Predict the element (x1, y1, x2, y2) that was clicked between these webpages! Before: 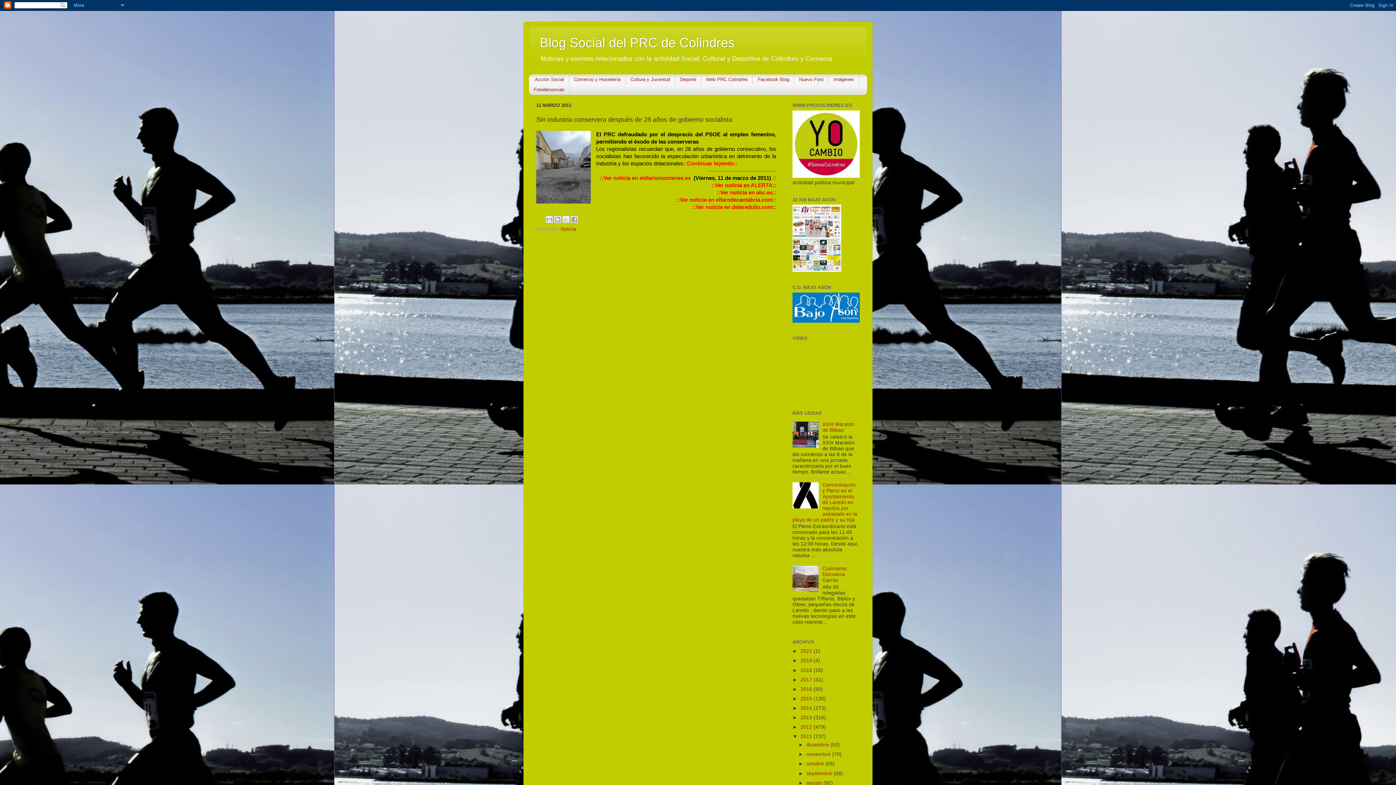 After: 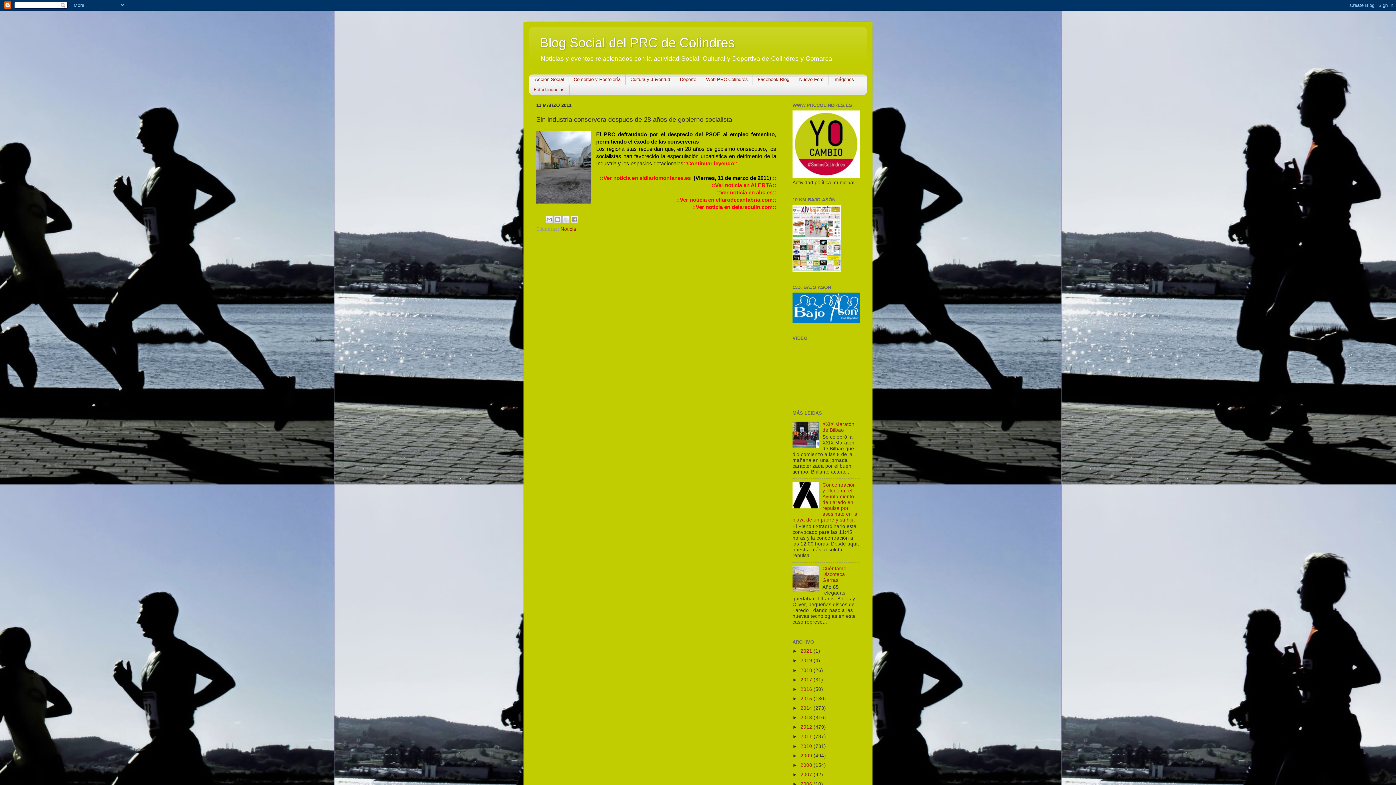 Action: label: ▼   bbox: (792, 734, 800, 739)